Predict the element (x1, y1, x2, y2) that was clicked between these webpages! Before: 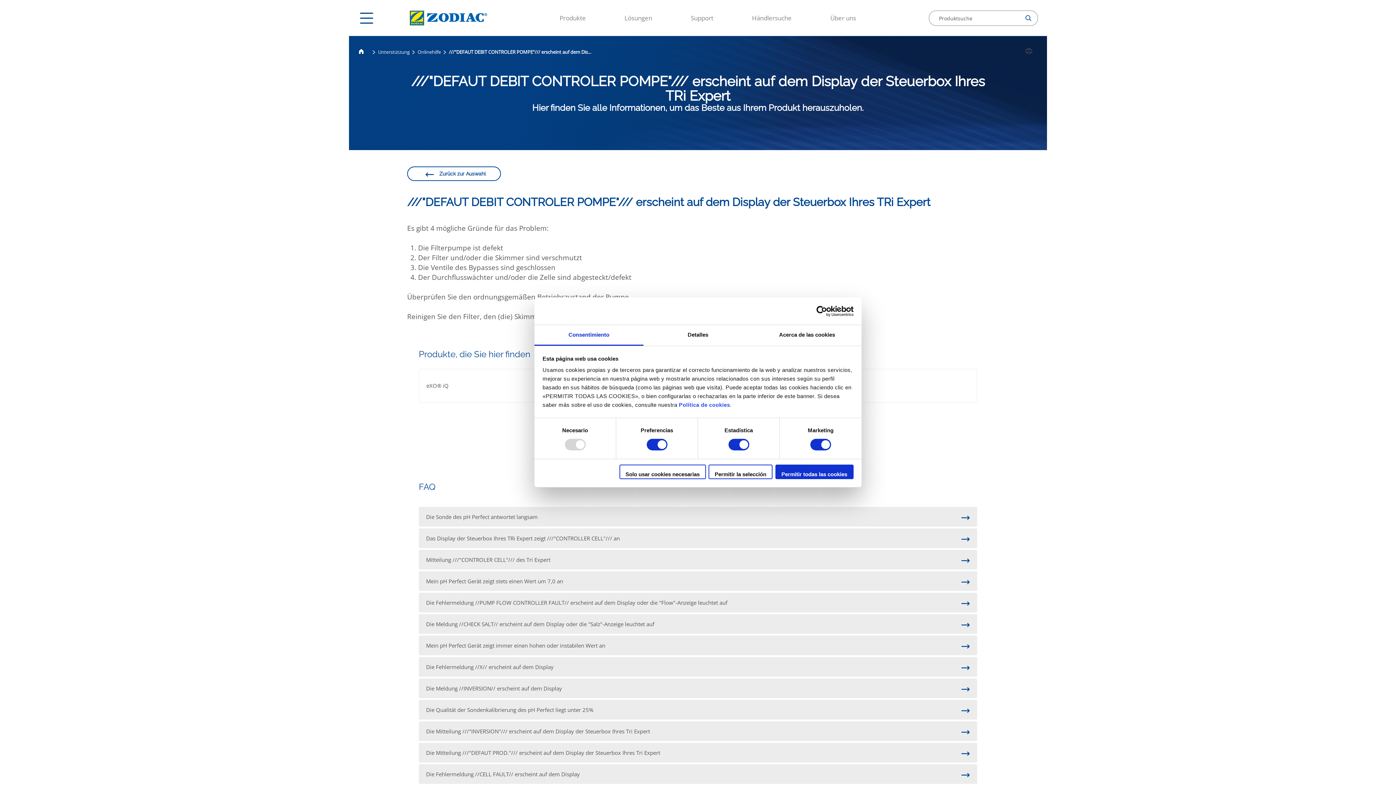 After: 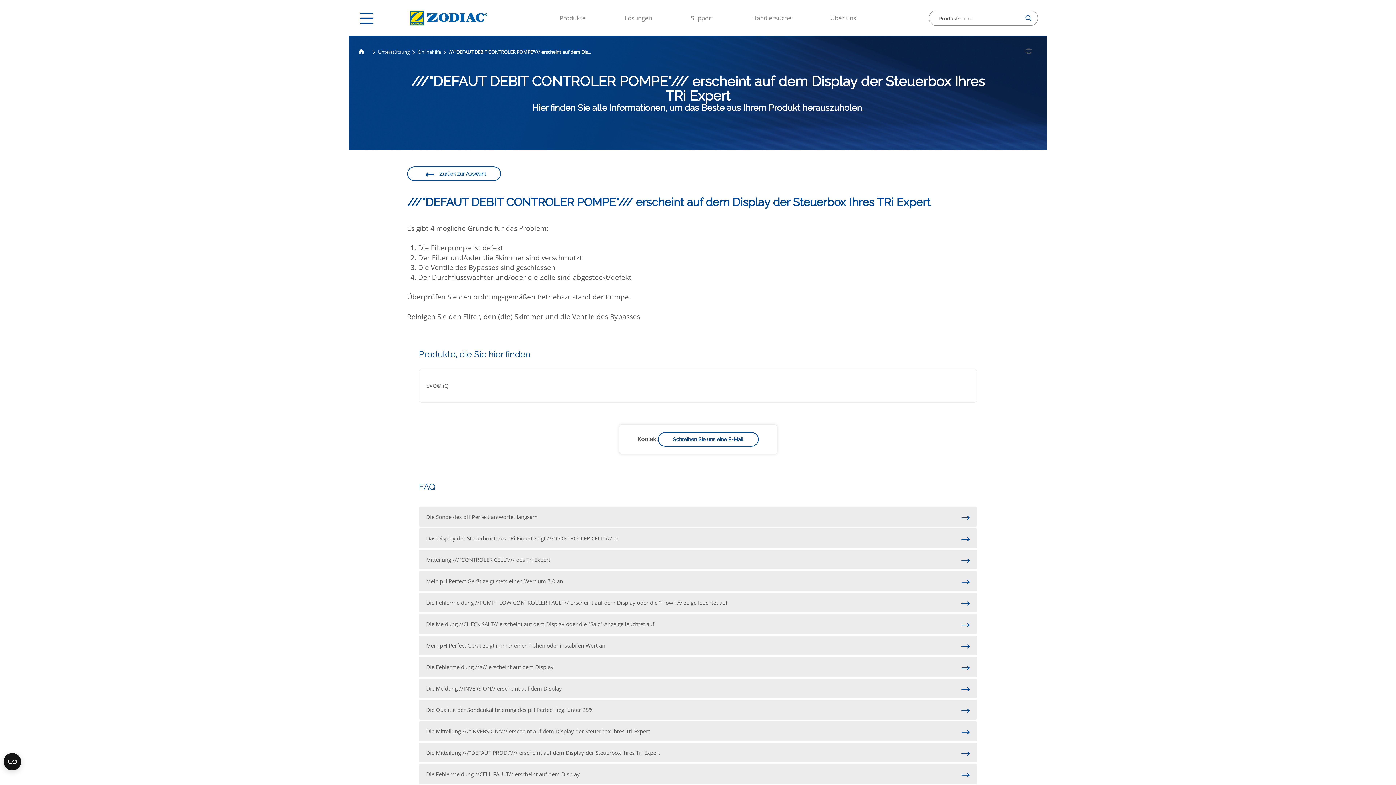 Action: bbox: (708, 464, 772, 479) label: Permitir la selección